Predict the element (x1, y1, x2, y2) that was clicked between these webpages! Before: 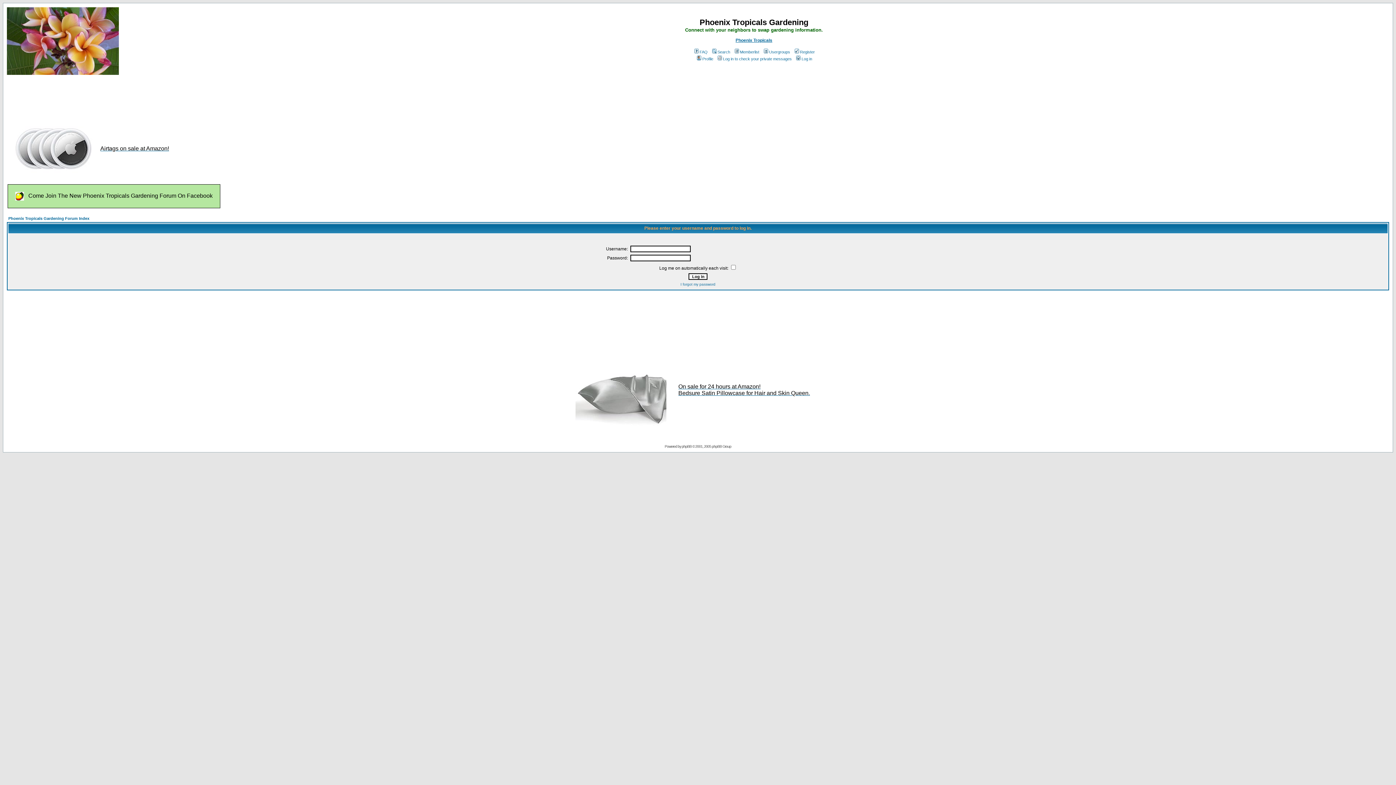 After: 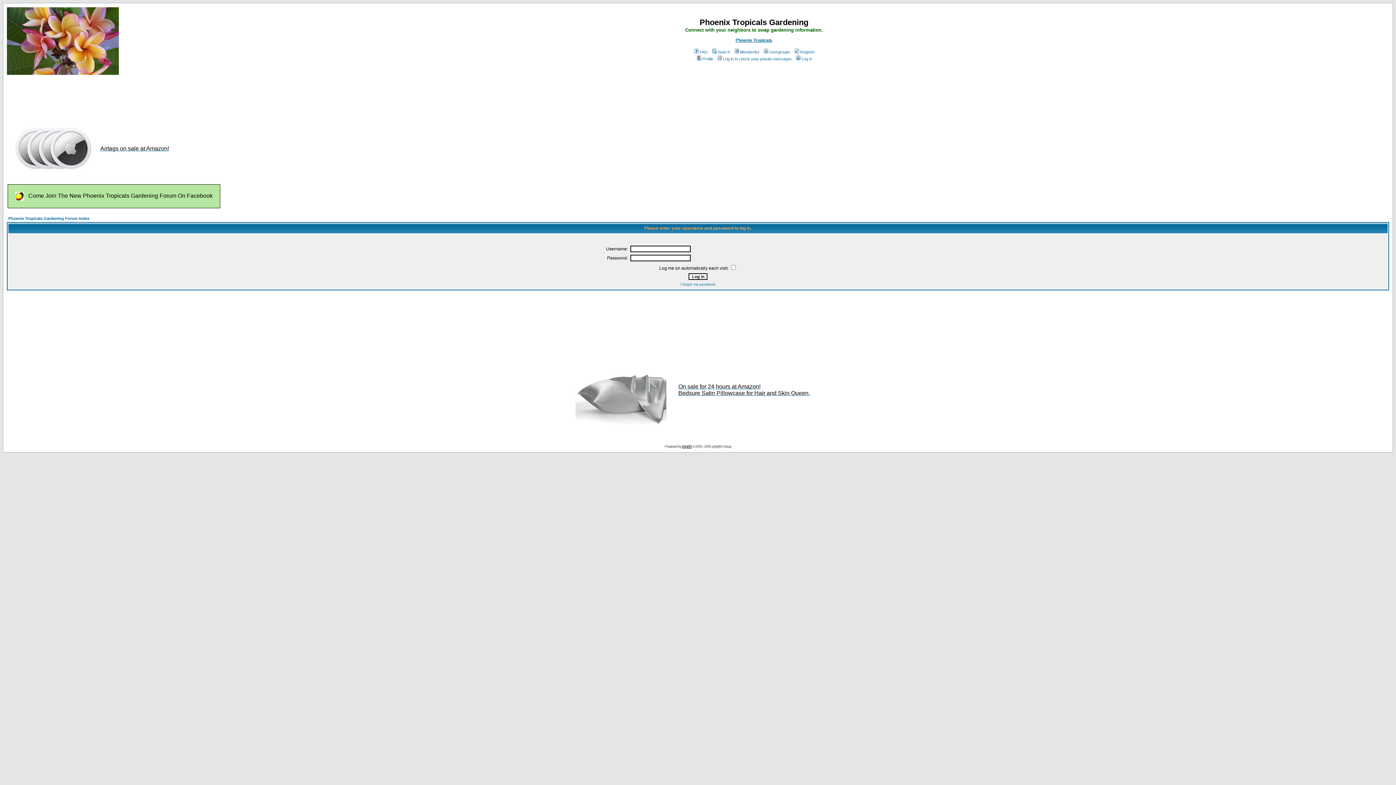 Action: label: phpBB bbox: (682, 444, 691, 448)